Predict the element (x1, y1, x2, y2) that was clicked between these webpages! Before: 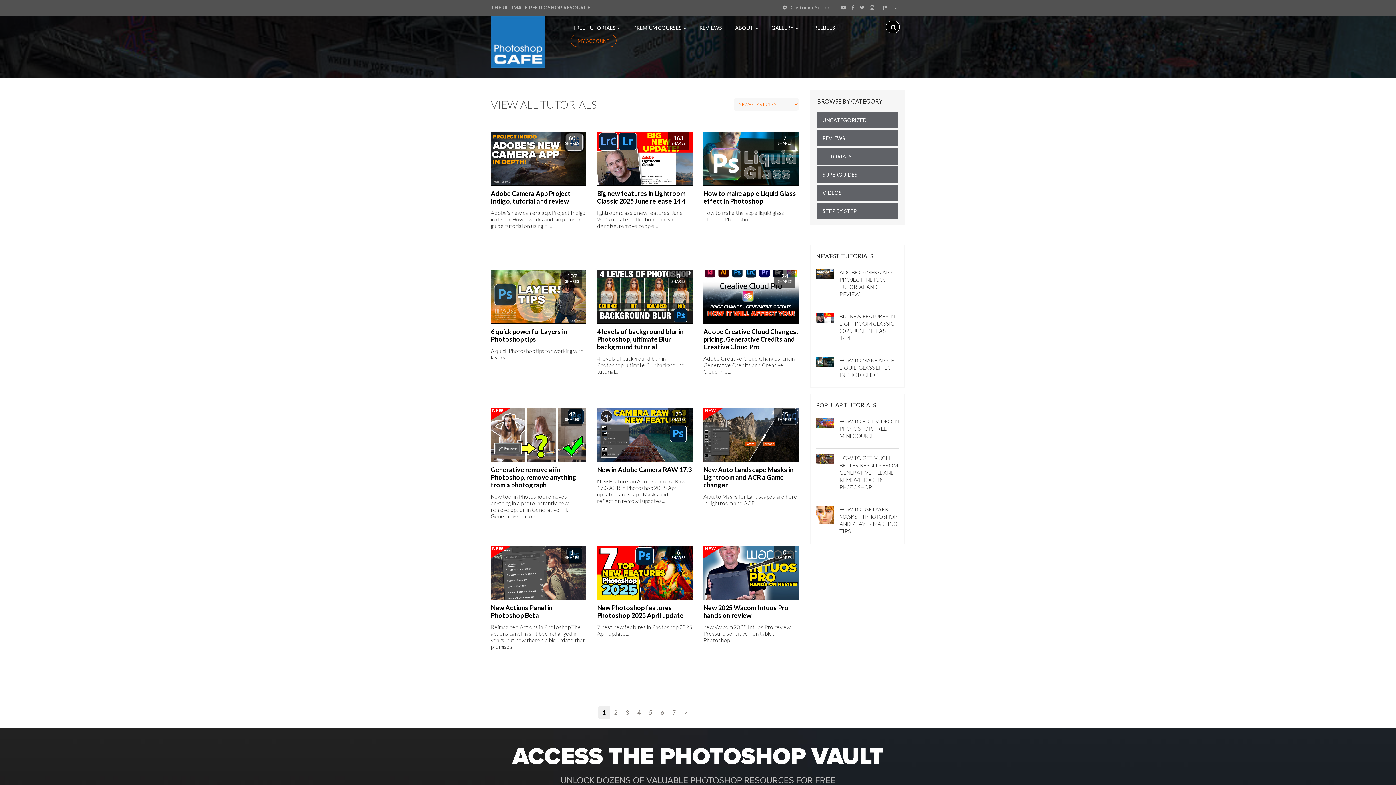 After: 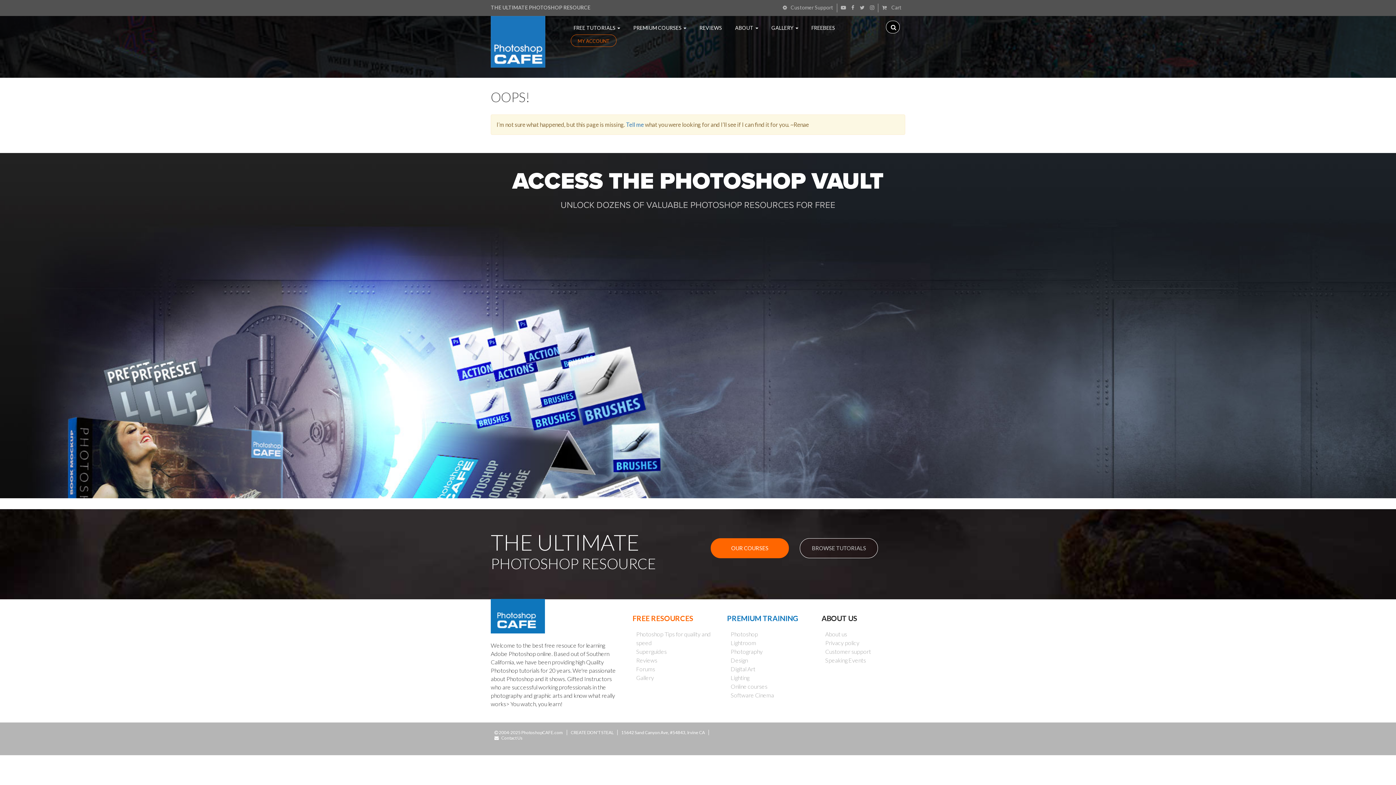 Action: label: 6 bbox: (656, 706, 668, 719)